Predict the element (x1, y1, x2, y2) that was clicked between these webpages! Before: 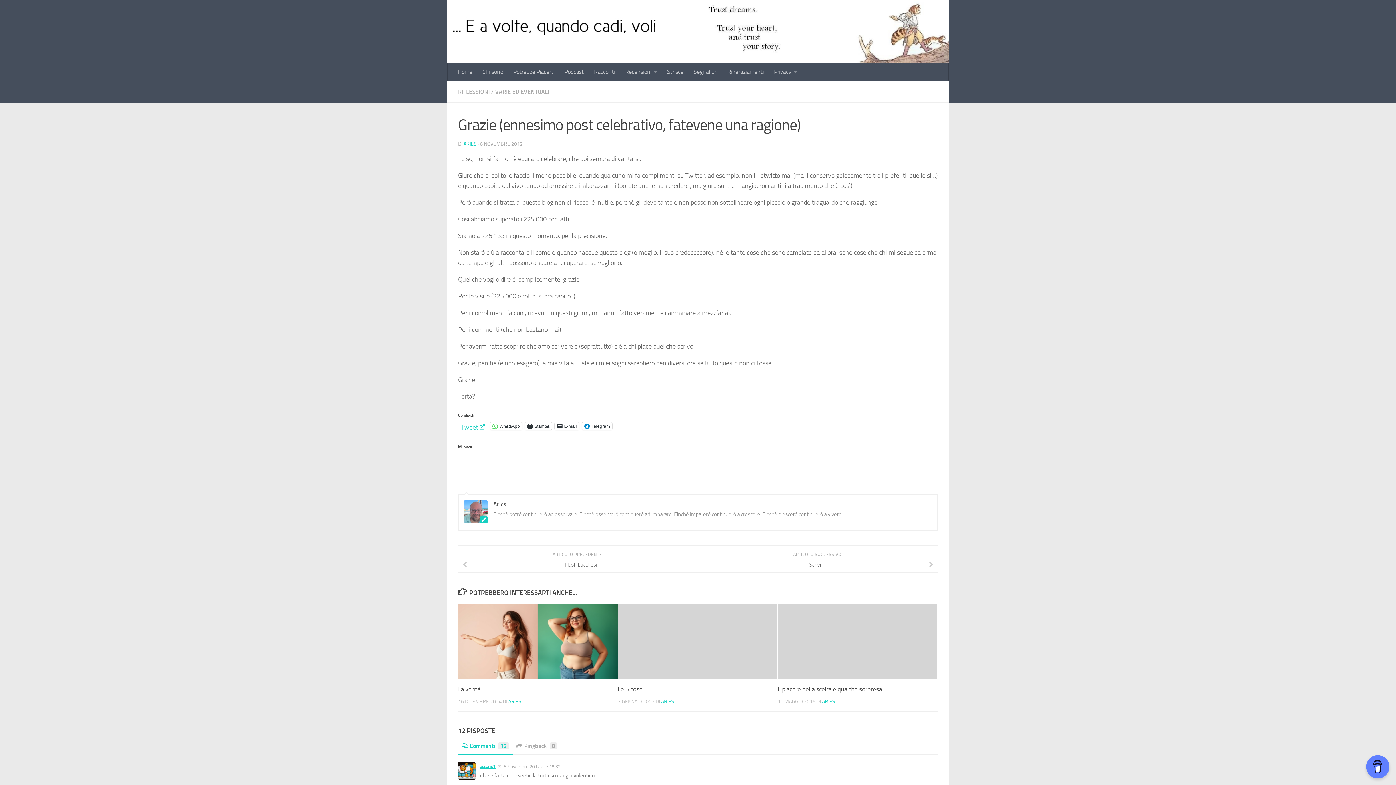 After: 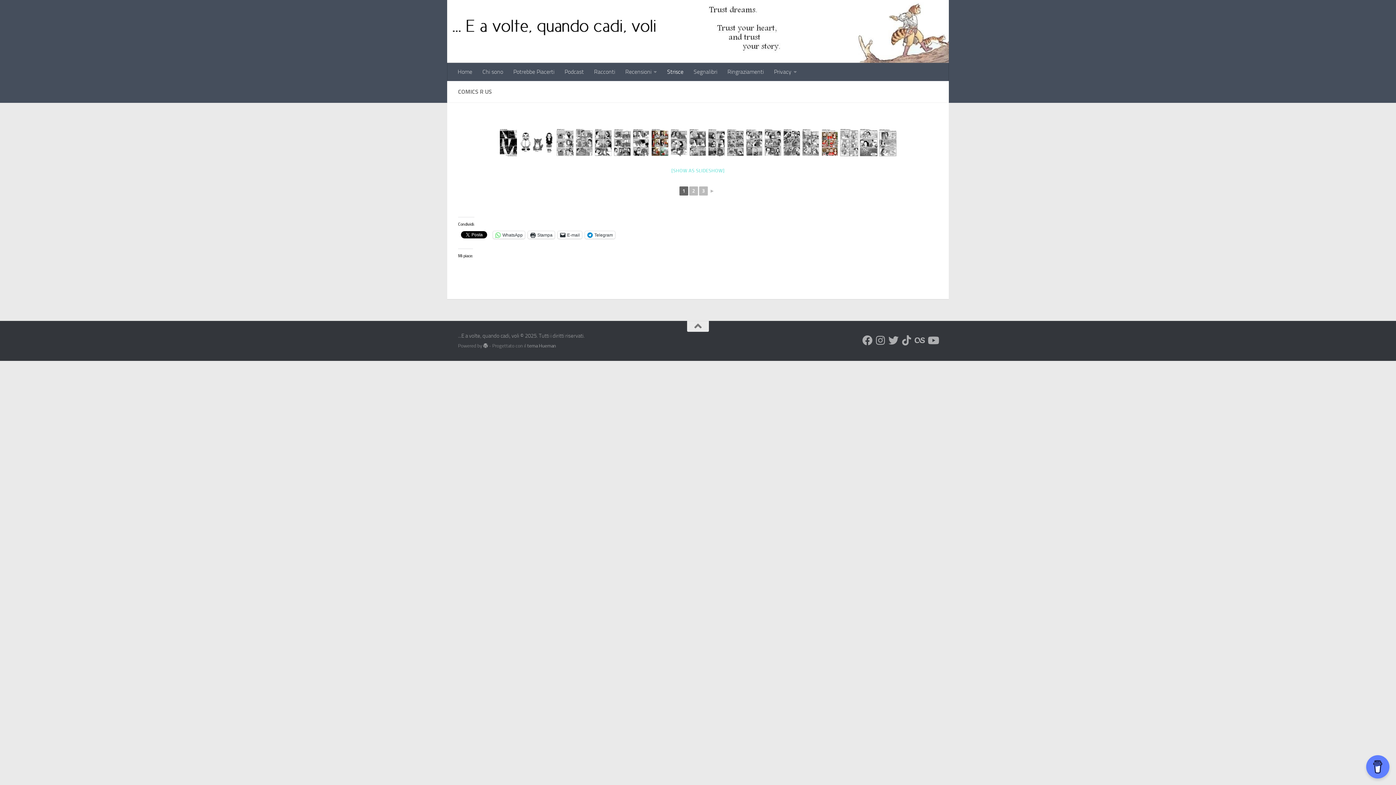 Action: bbox: (662, 62, 688, 80) label: Strisce